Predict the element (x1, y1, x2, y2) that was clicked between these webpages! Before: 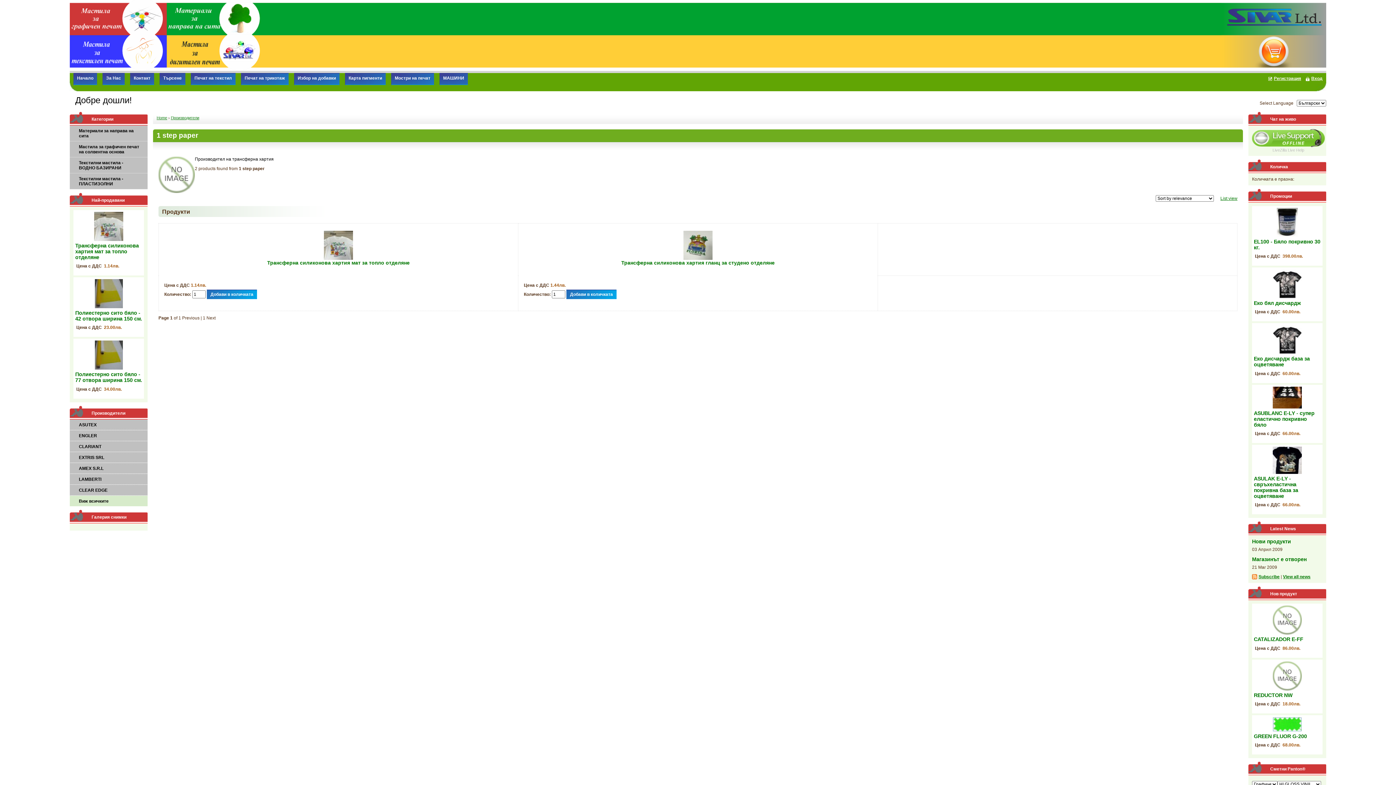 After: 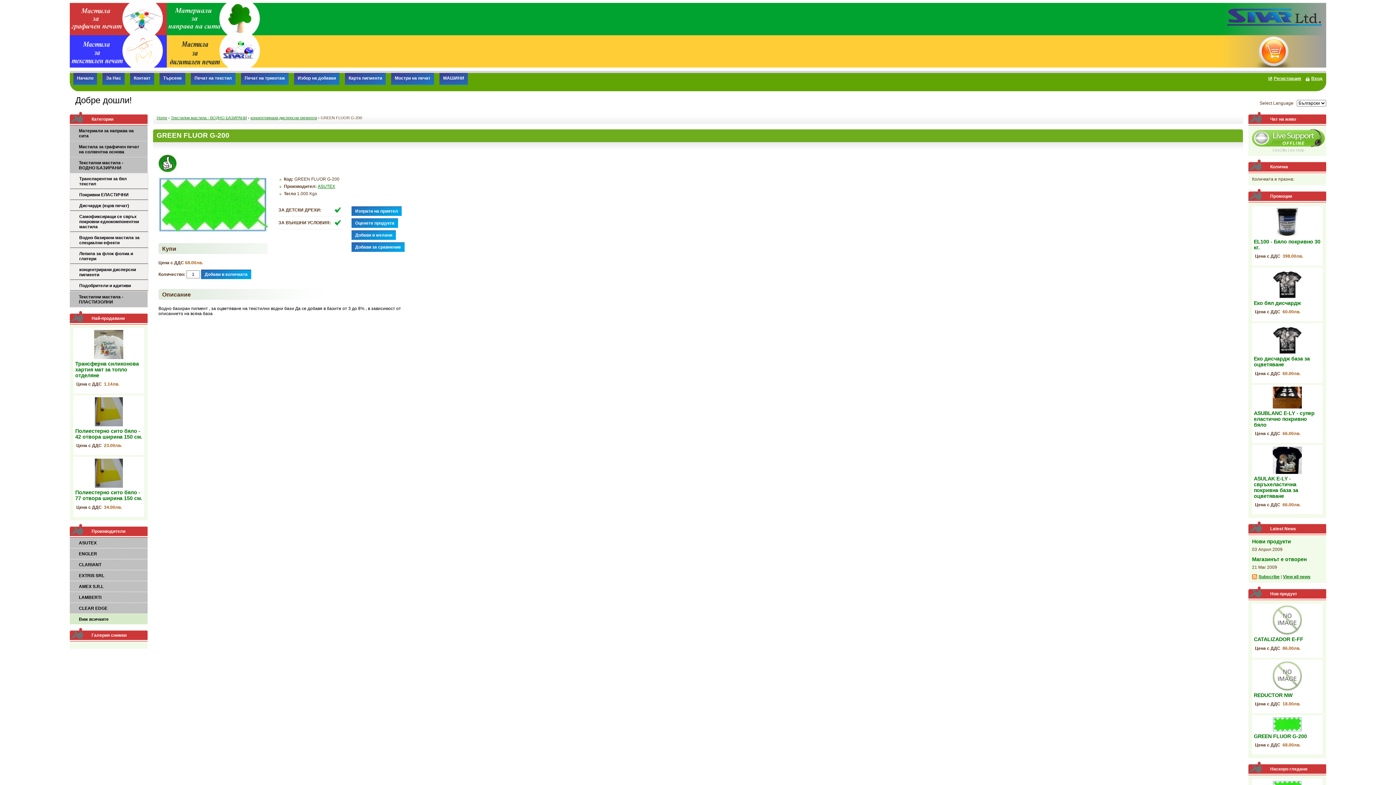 Action: label: GREEN FLUOR G-200 bbox: (1254, 733, 1307, 739)